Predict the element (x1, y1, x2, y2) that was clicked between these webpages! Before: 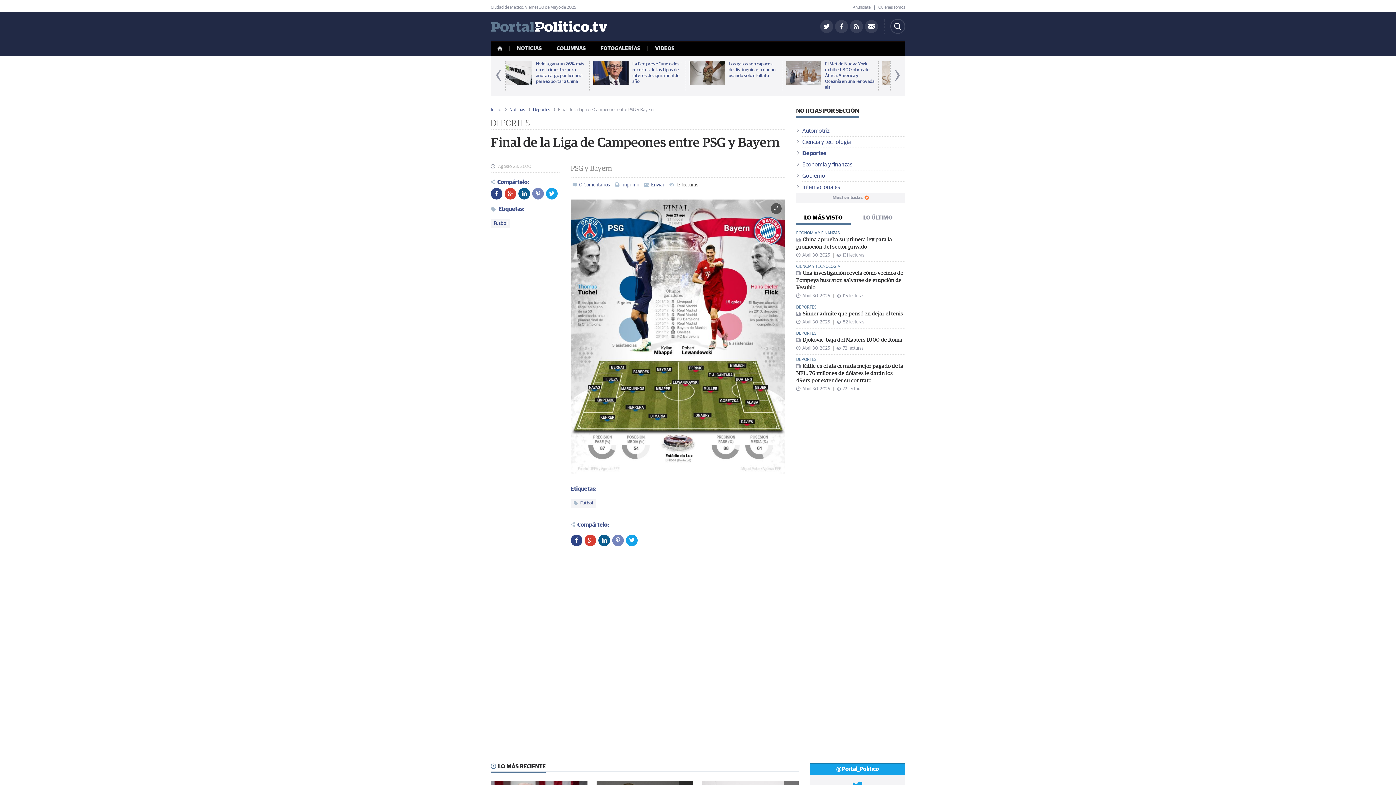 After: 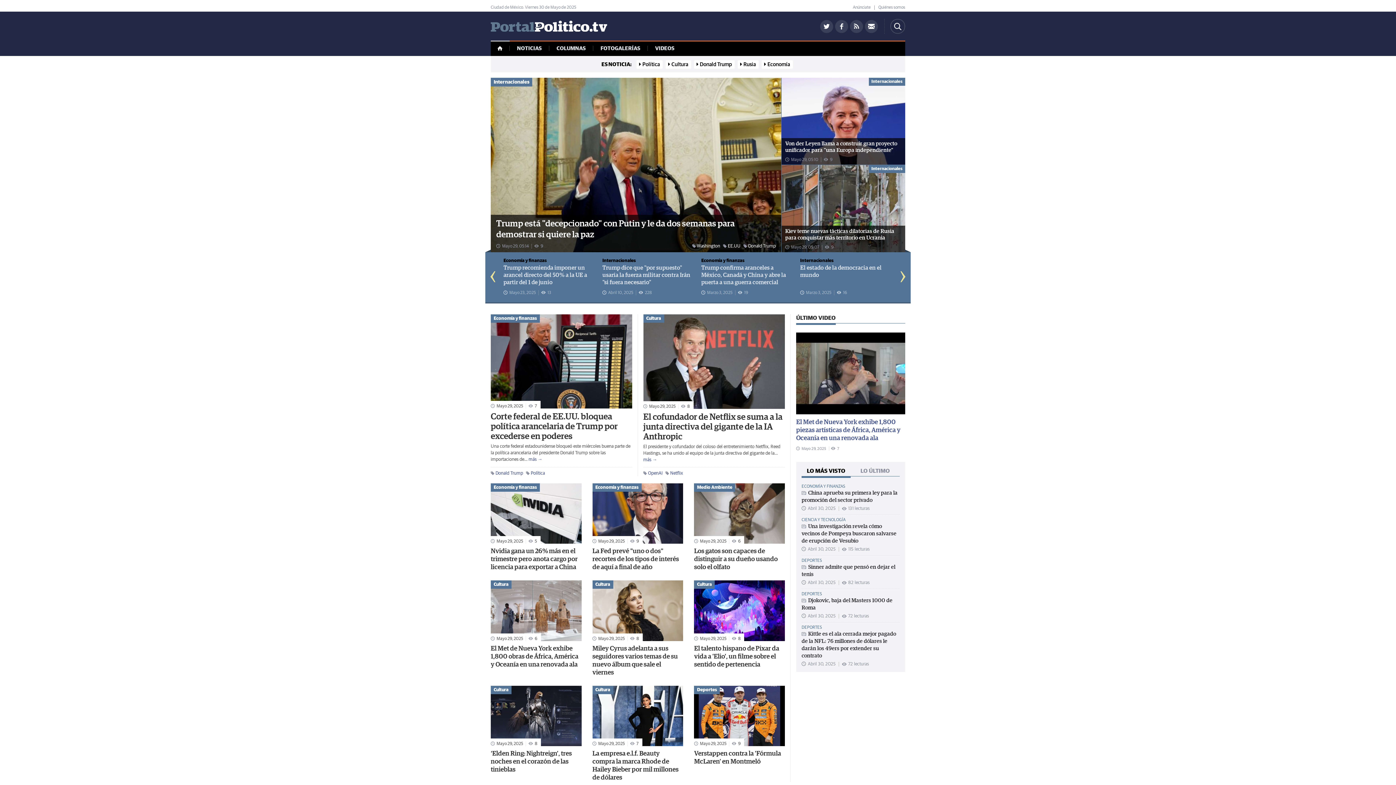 Action: bbox: (490, 41, 509, 55)